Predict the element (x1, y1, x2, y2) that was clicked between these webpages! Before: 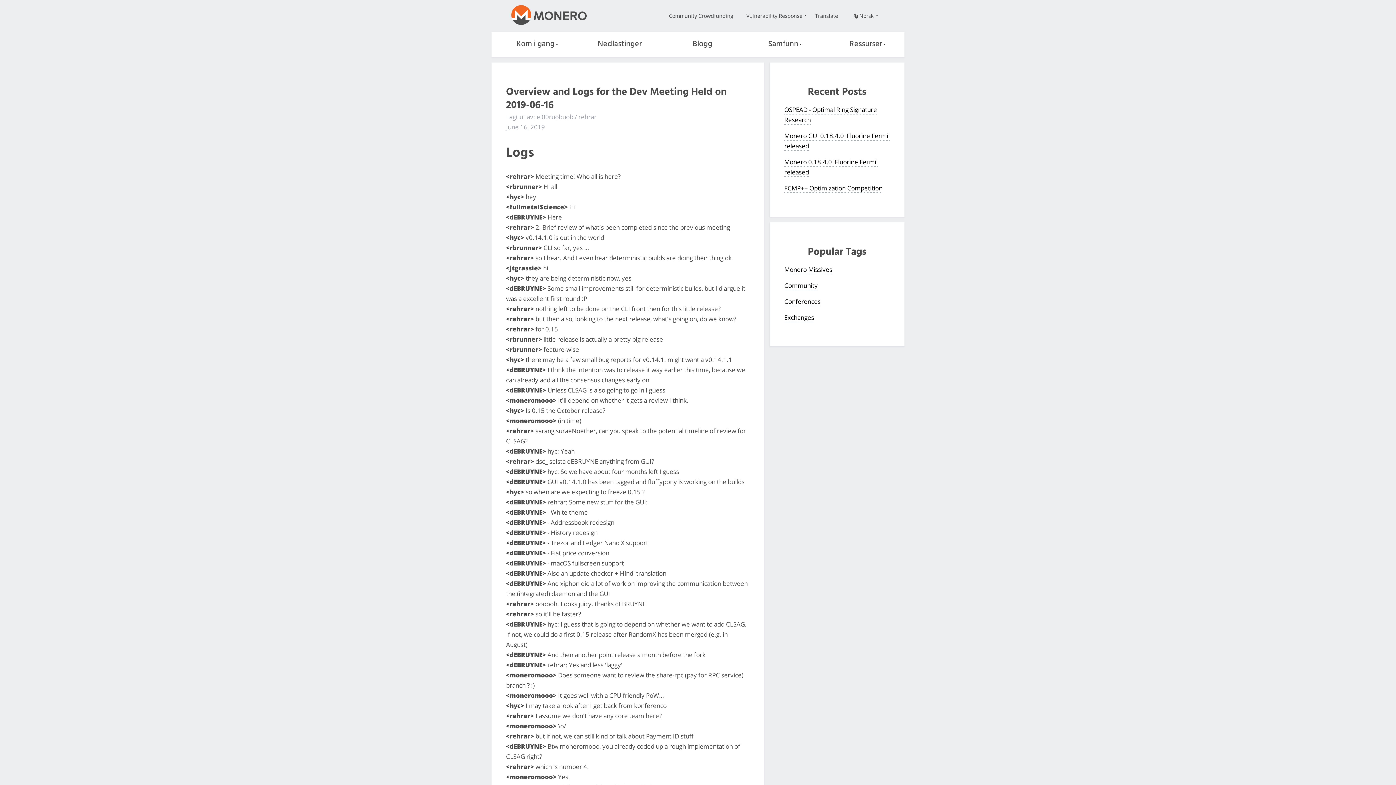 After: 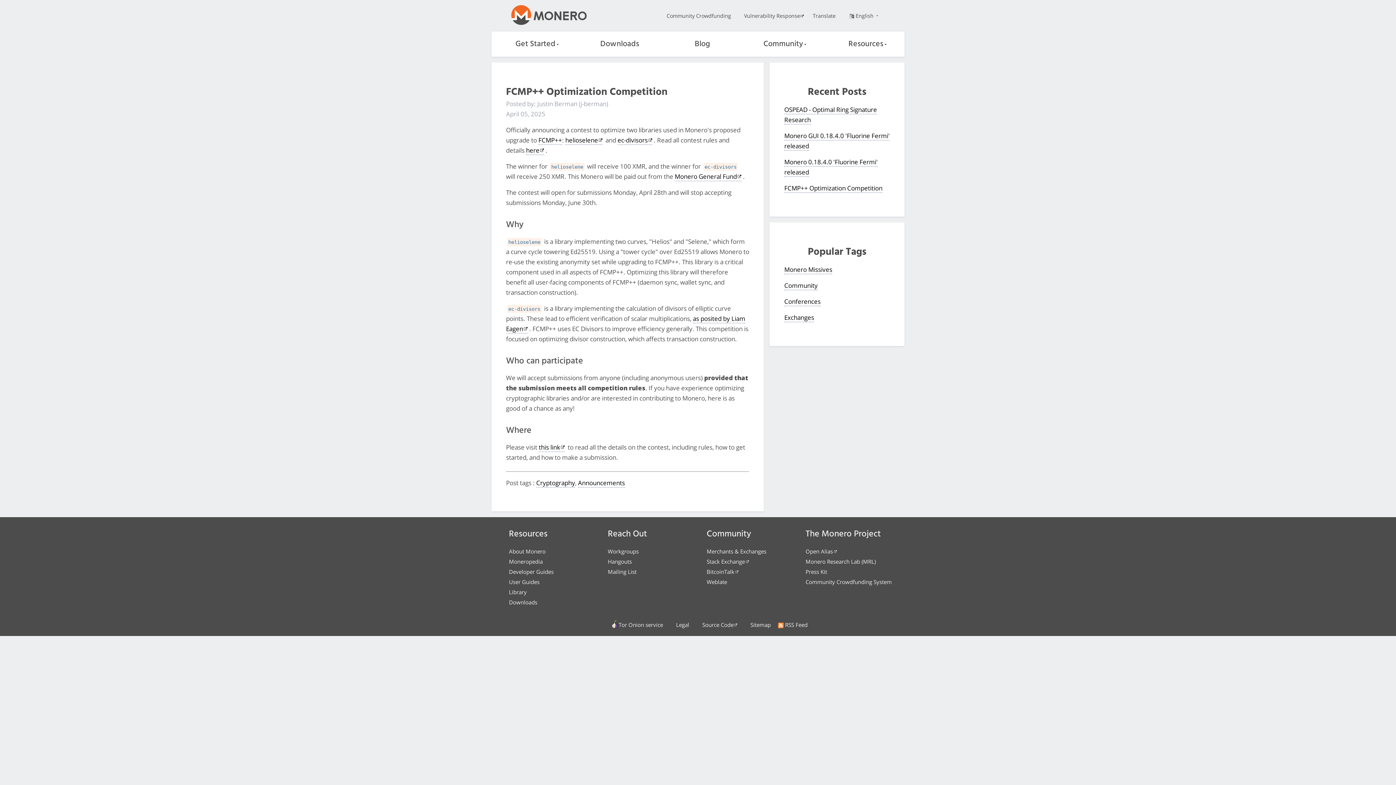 Action: bbox: (784, 183, 882, 193) label: FCMP++ Optimization Competition